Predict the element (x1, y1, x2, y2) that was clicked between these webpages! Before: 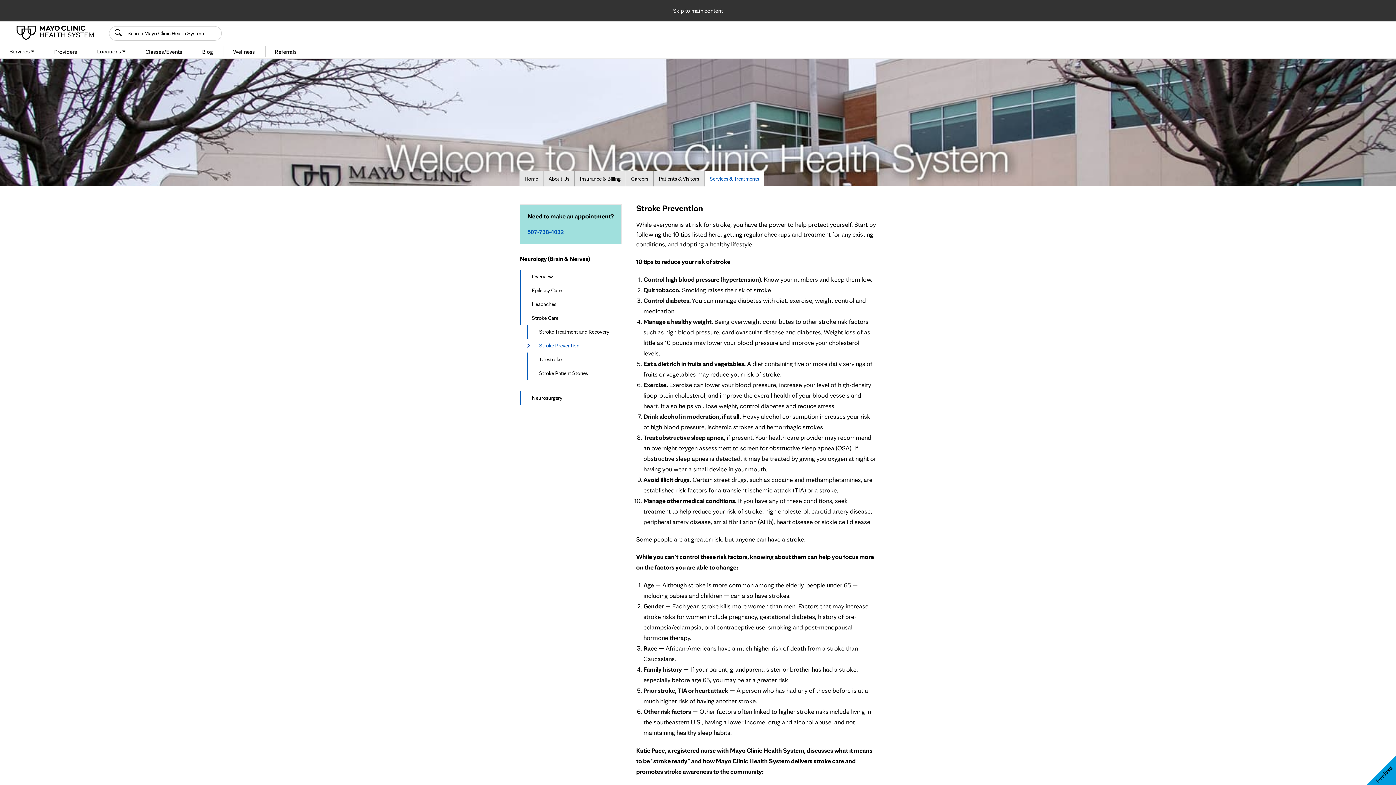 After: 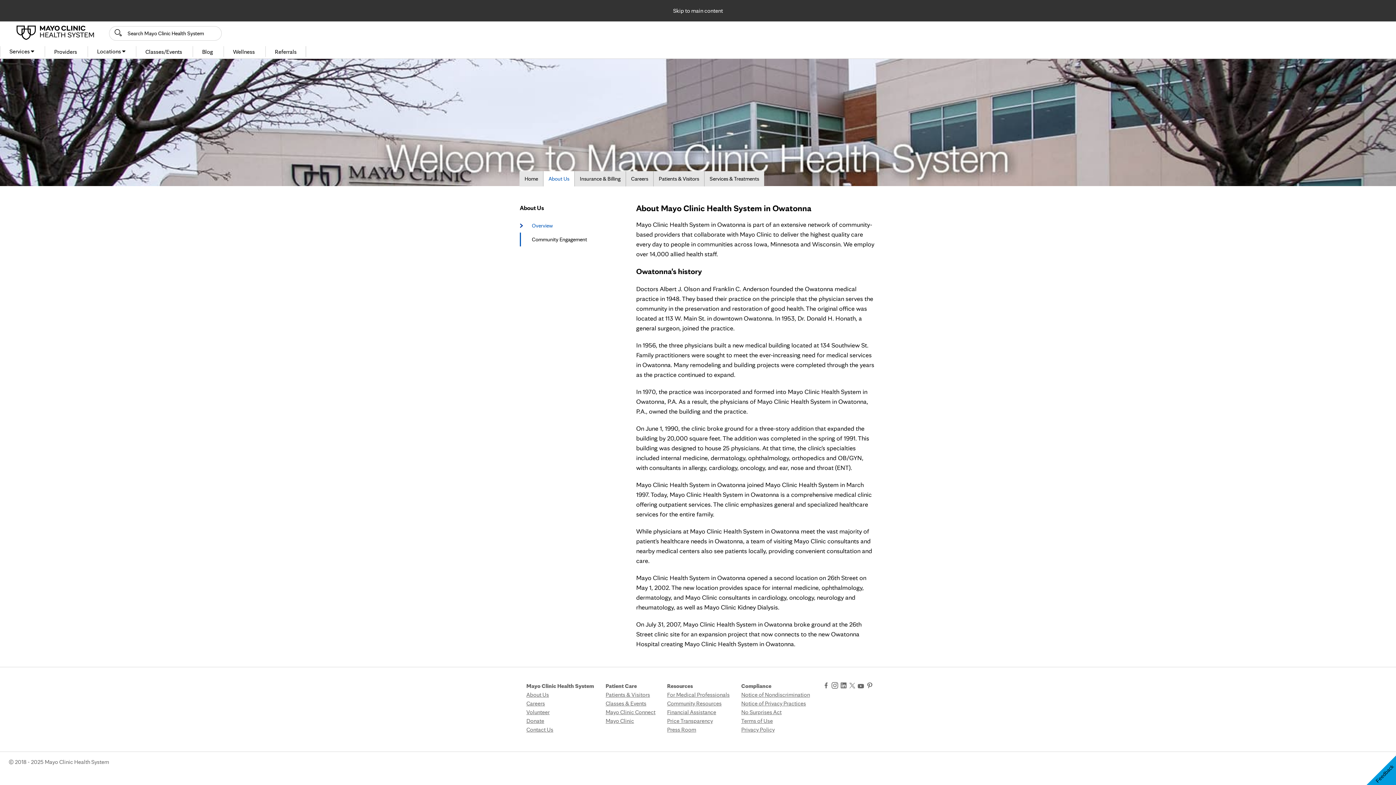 Action: label: About Us bbox: (543, 171, 574, 186)